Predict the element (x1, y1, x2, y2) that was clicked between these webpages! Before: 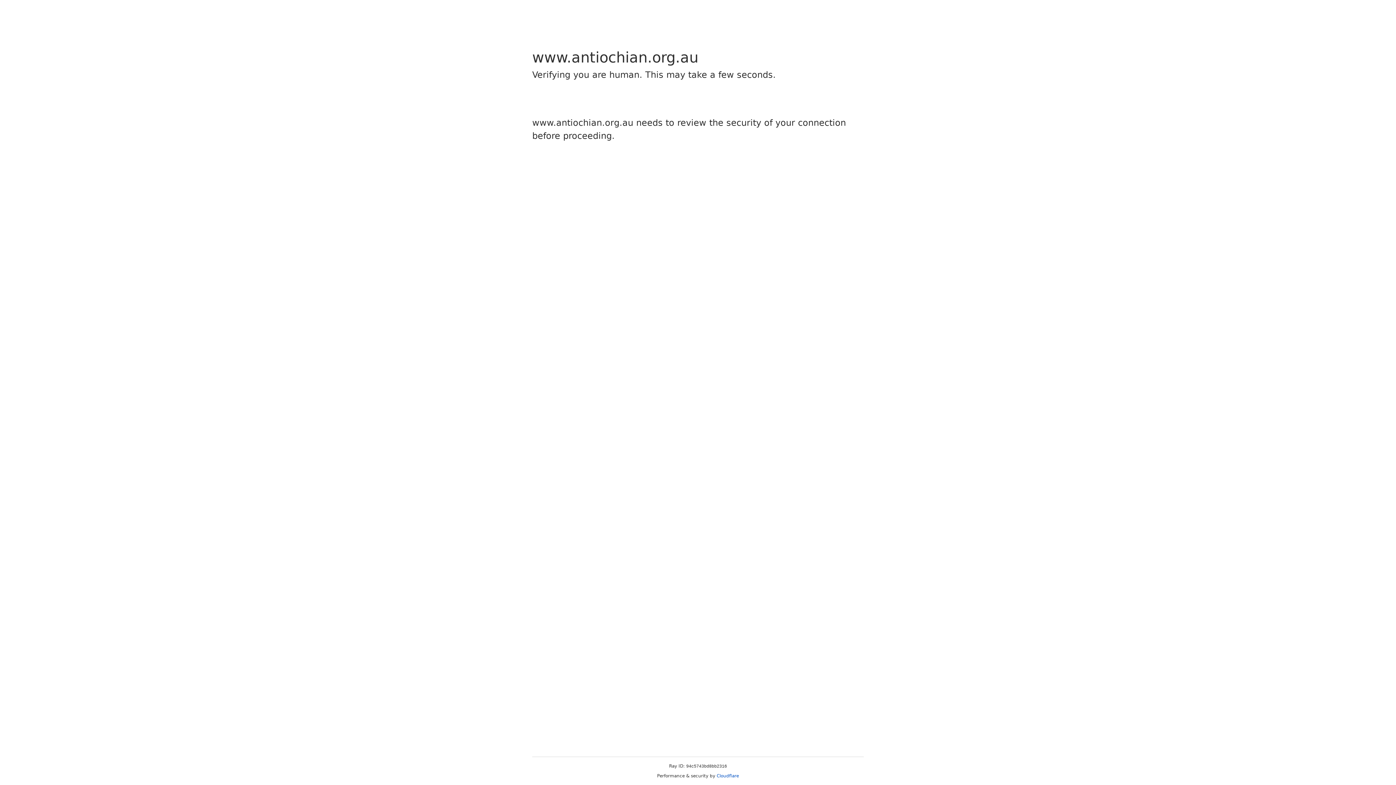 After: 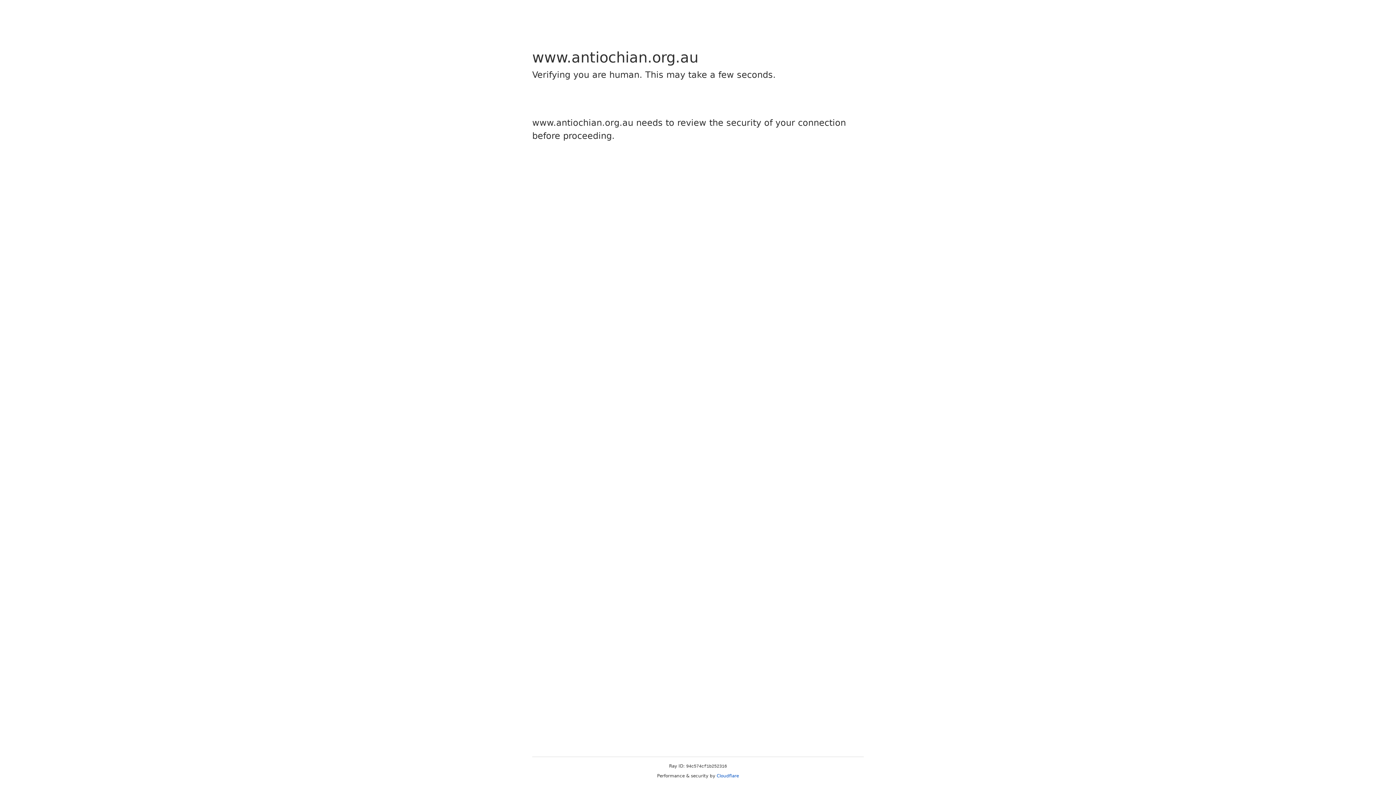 Action: bbox: (716, 773, 739, 778) label: Cloudflare